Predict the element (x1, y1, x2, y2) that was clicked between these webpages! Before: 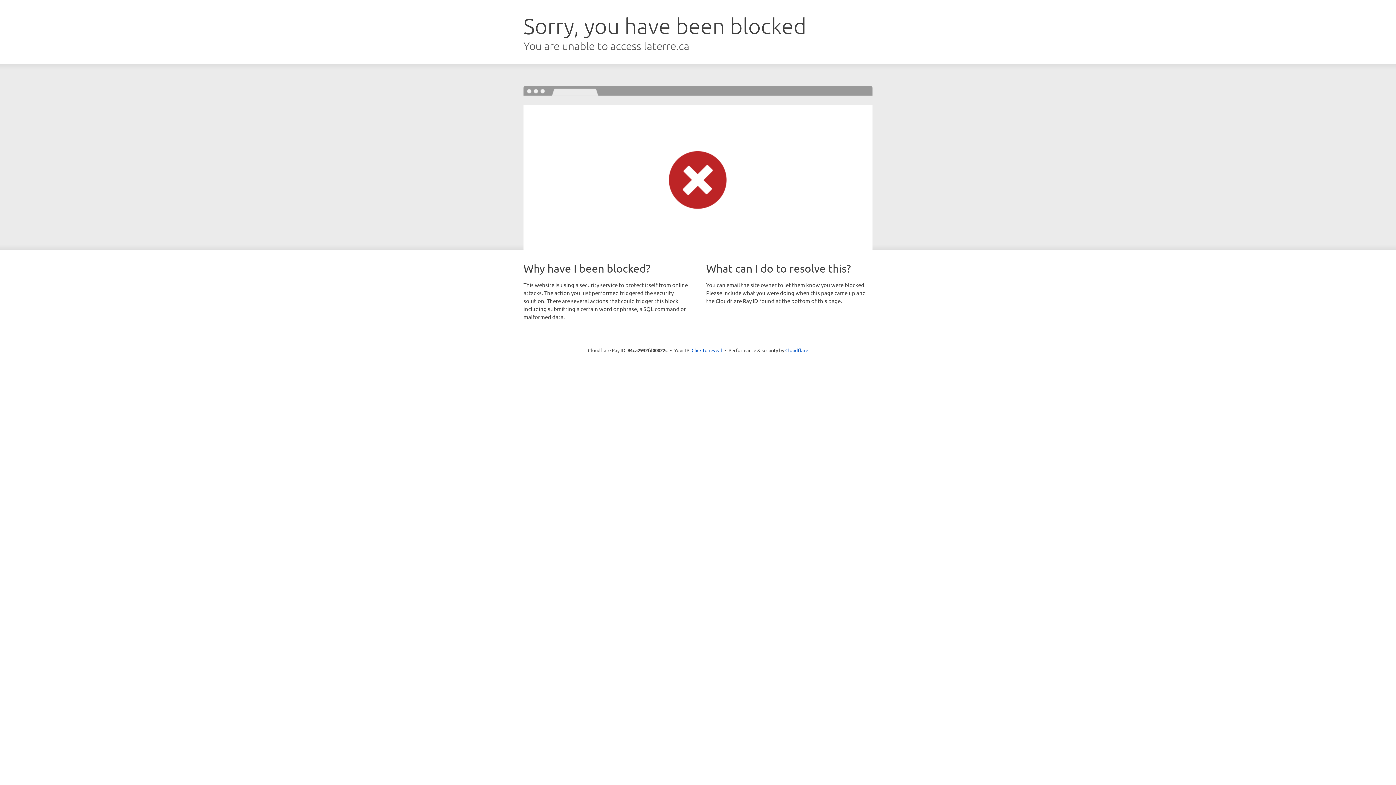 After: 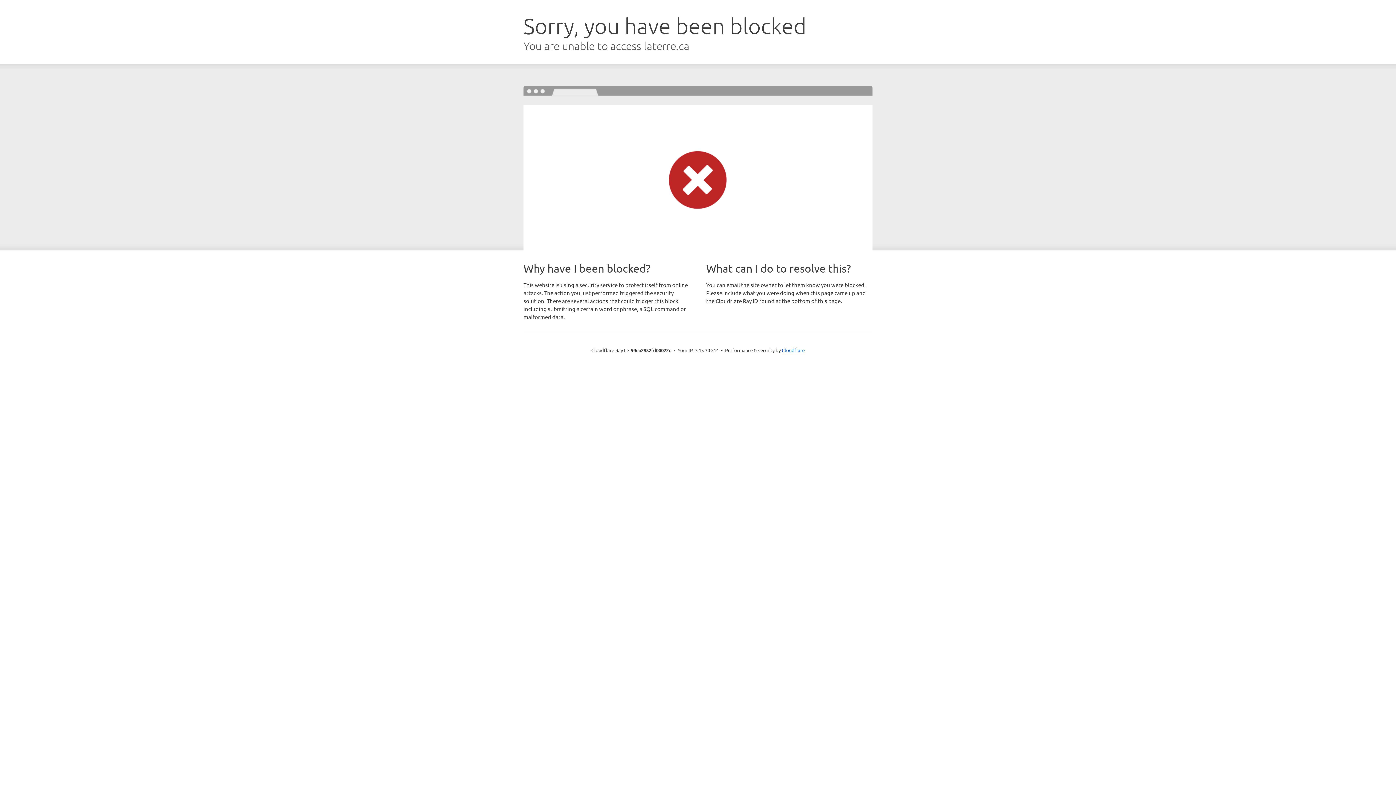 Action: label: Click to reveal bbox: (691, 346, 722, 353)